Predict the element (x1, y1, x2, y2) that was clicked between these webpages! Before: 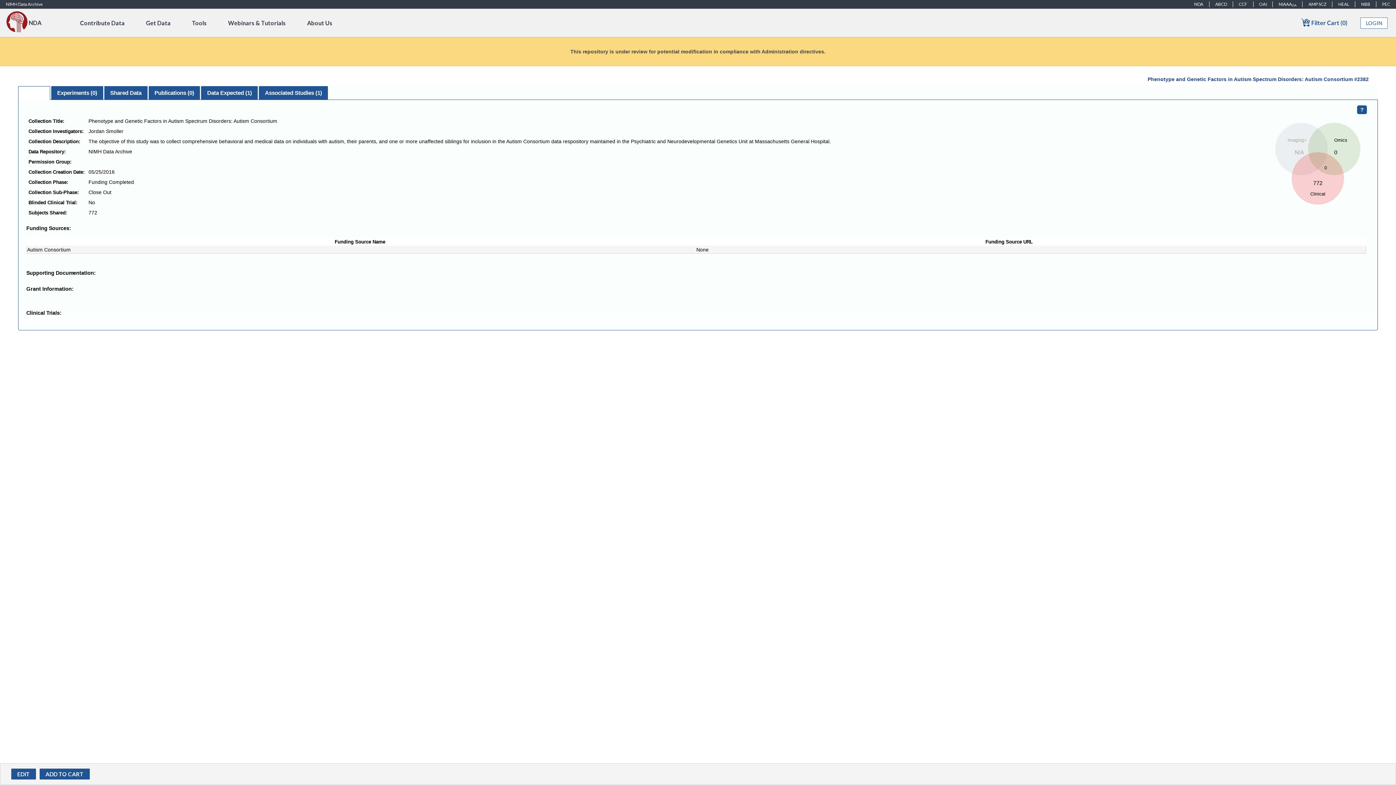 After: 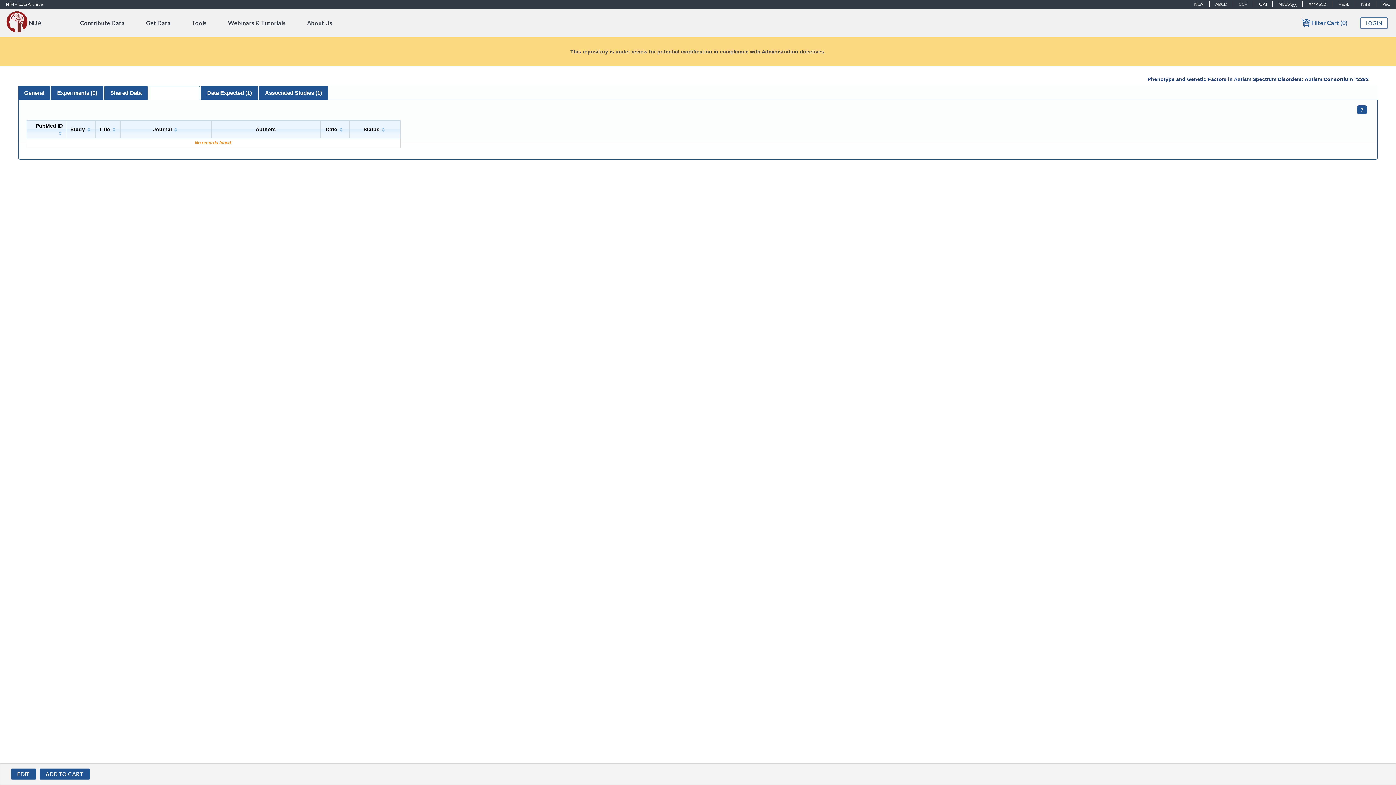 Action: bbox: (148, 86, 199, 99) label: Publications (0)